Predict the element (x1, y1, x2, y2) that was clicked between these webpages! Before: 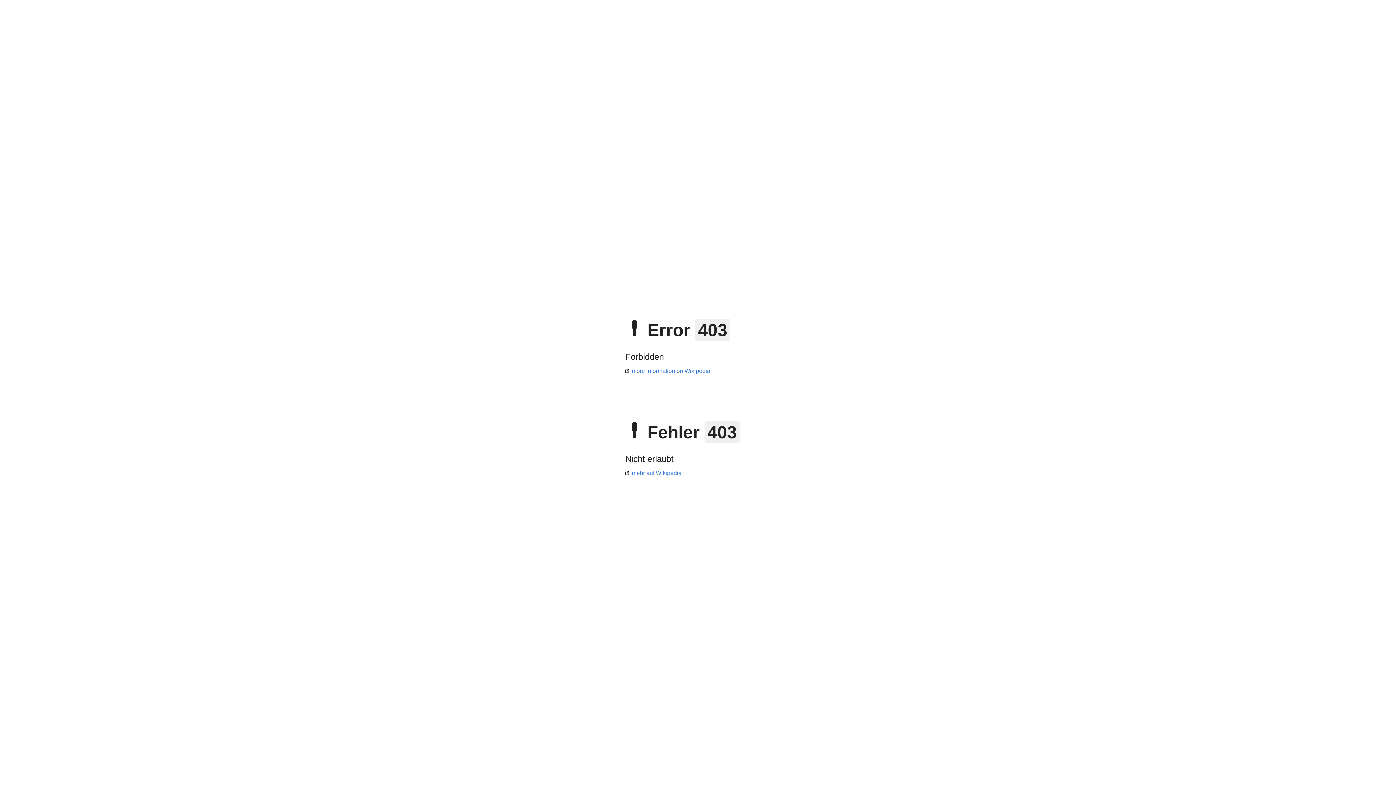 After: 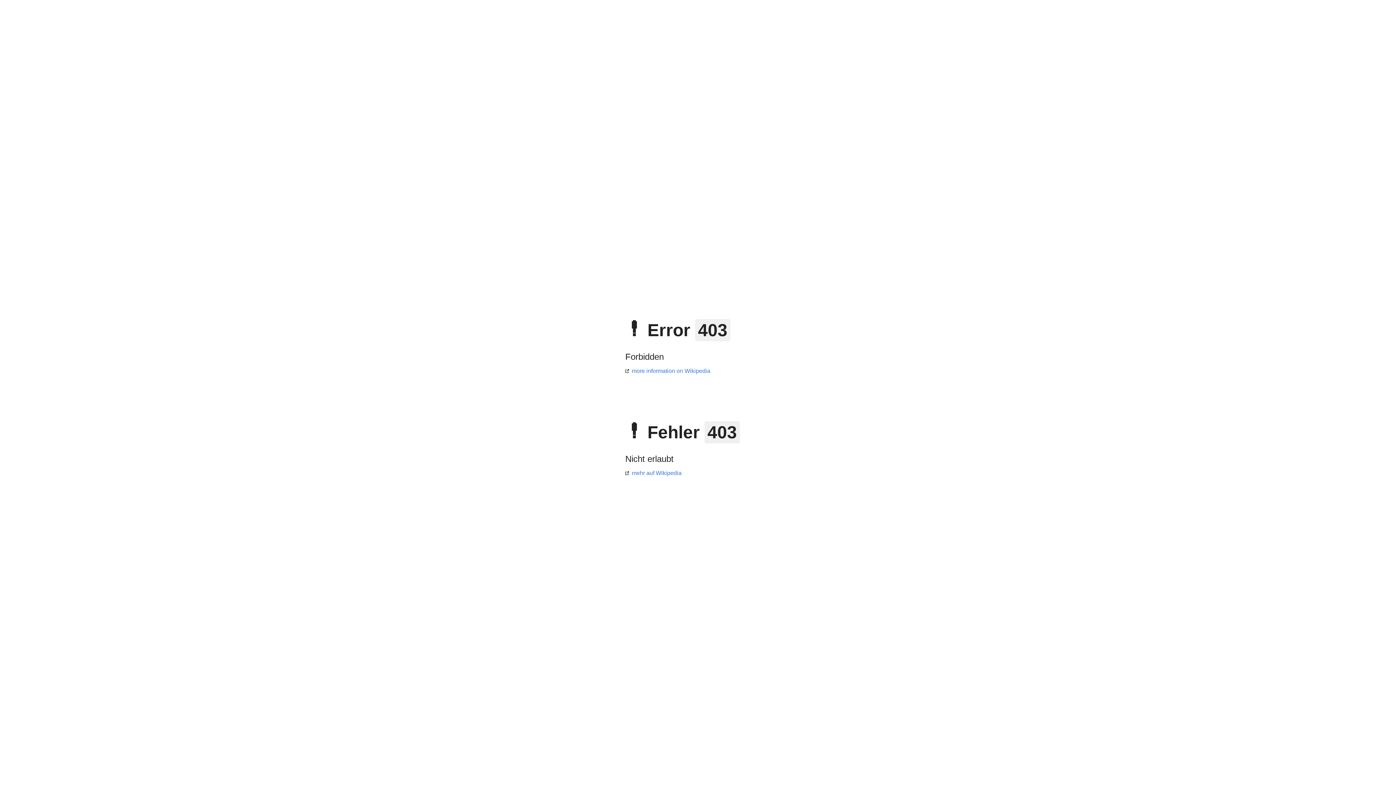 Action: label: mehr auf Wikipedia bbox: (625, 470, 681, 476)